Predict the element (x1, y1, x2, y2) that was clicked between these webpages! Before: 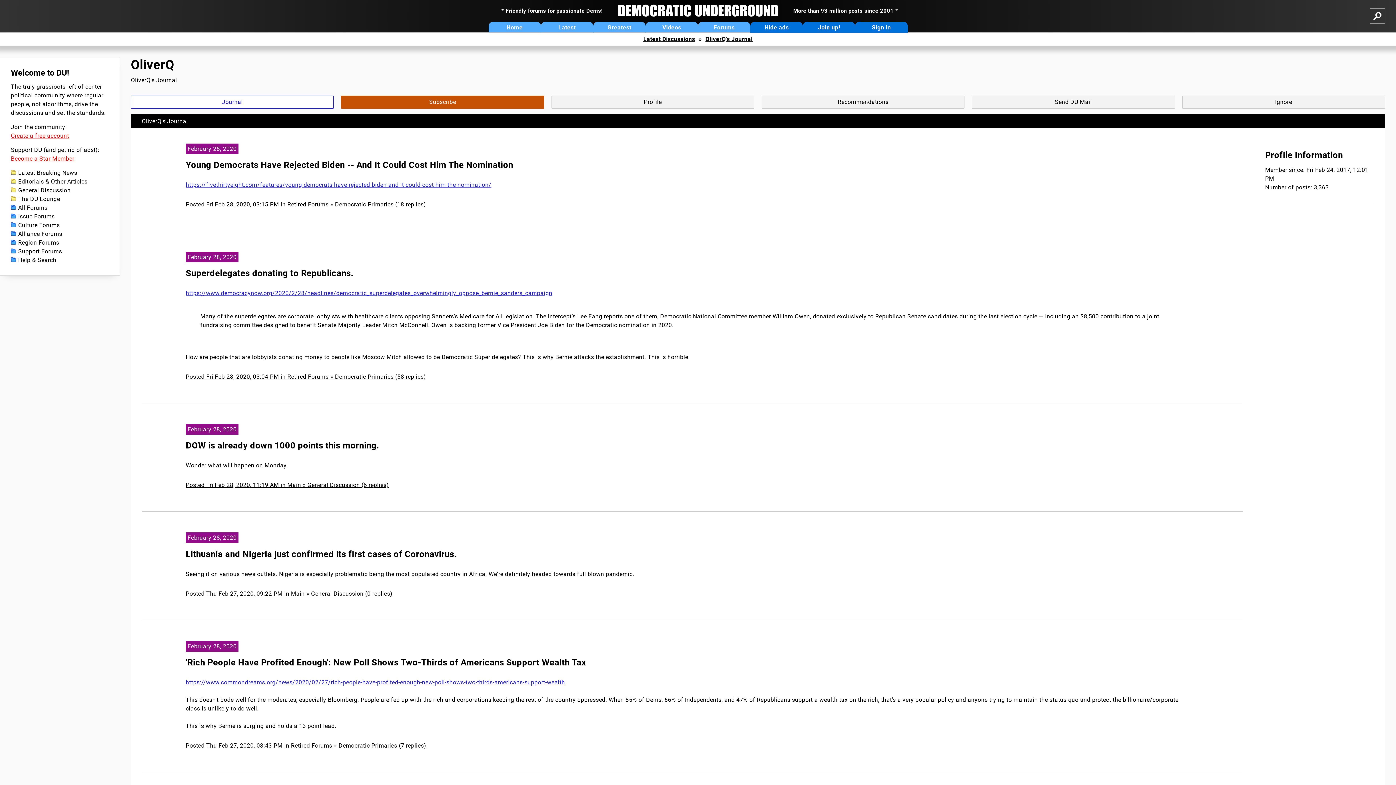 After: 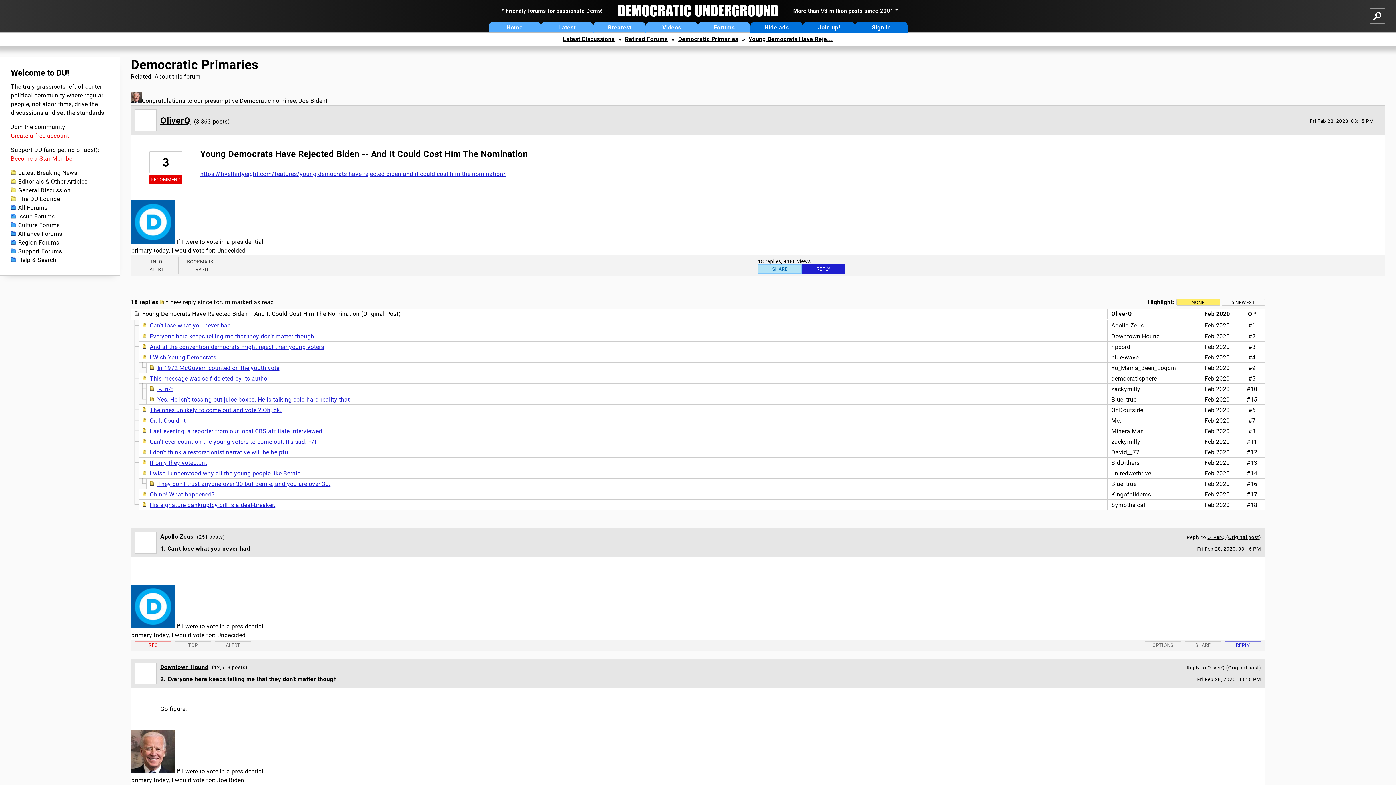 Action: label: Posted Fri Feb 28, 2020, 03:15 PM in Retired Forums » Democratic Primaries (18 replies) bbox: (185, 201, 426, 208)